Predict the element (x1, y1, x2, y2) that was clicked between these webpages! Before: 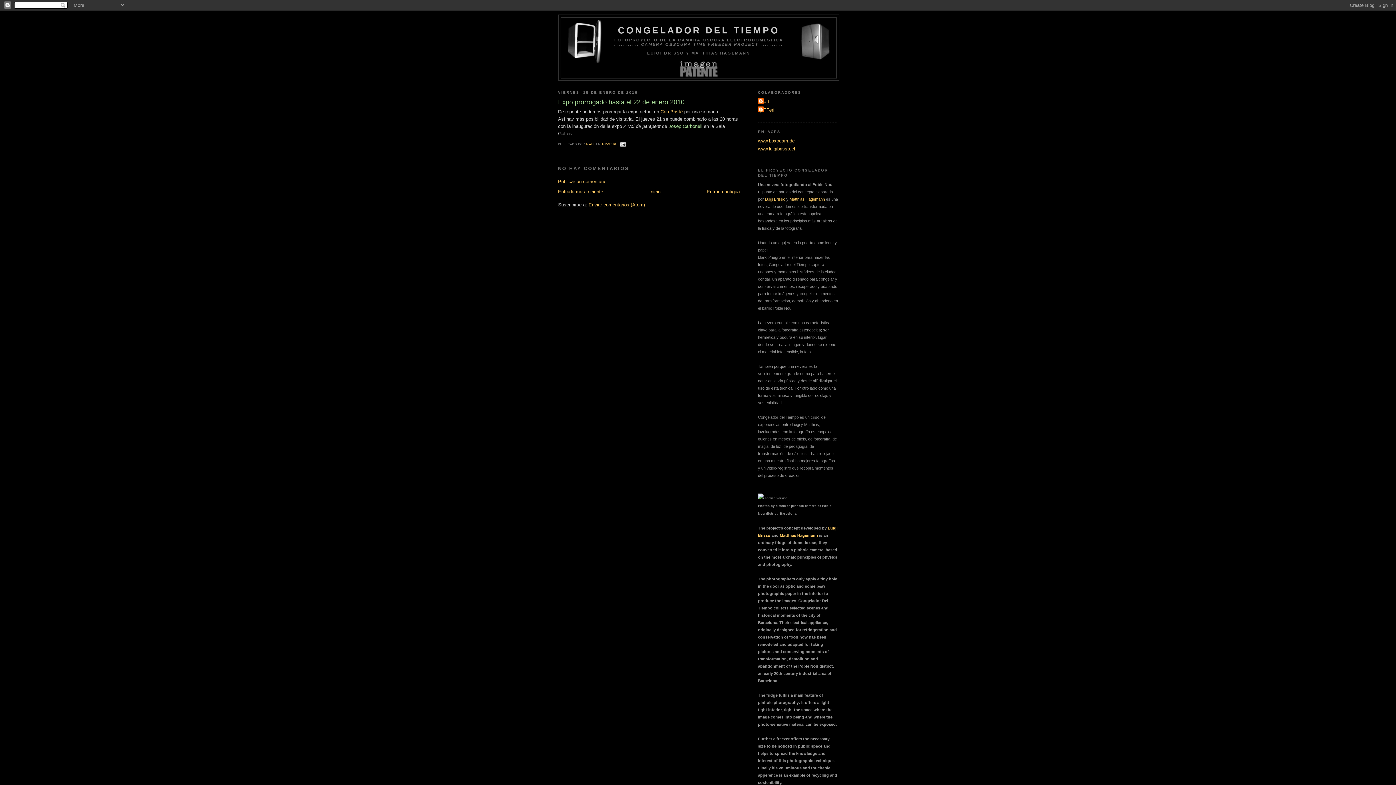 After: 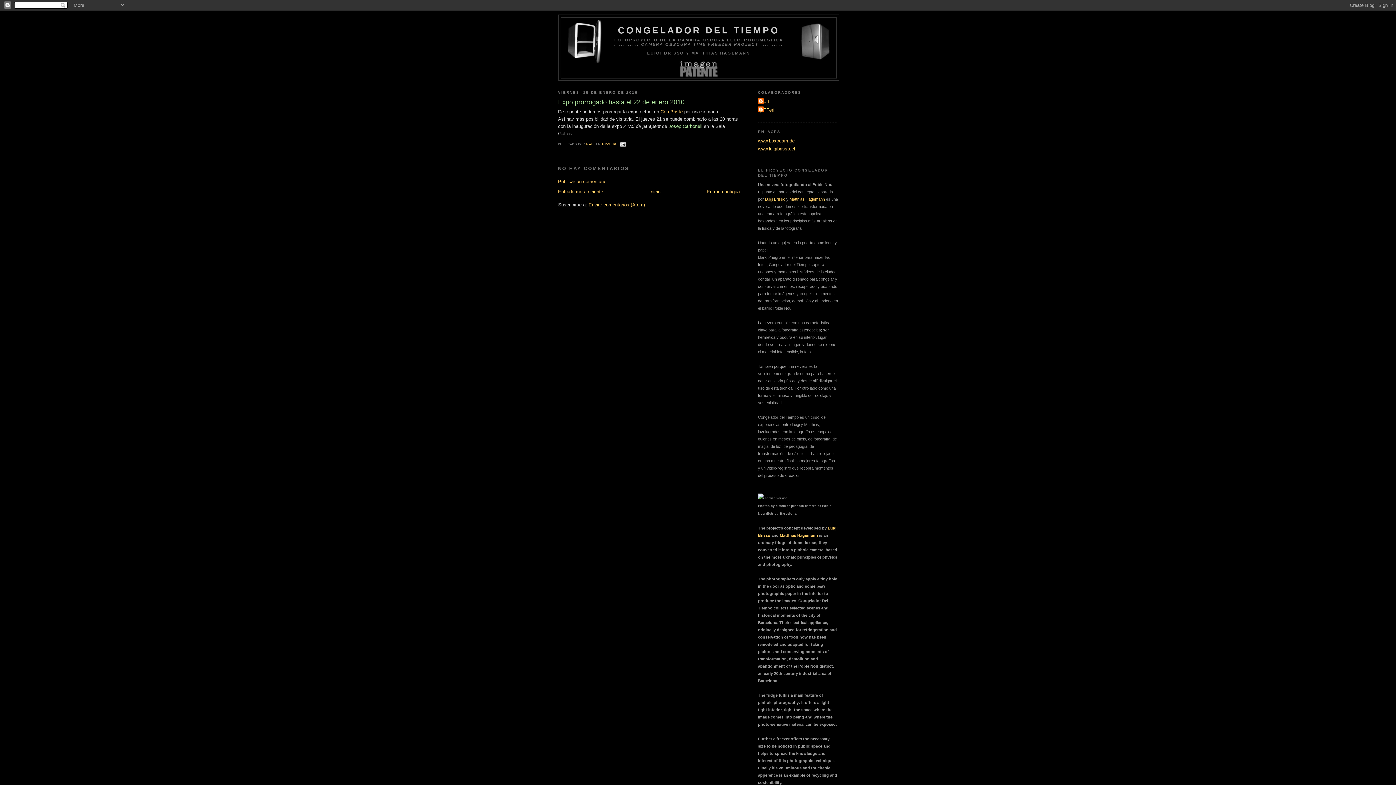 Action: bbox: (601, 142, 616, 146) label: 1/15/2010